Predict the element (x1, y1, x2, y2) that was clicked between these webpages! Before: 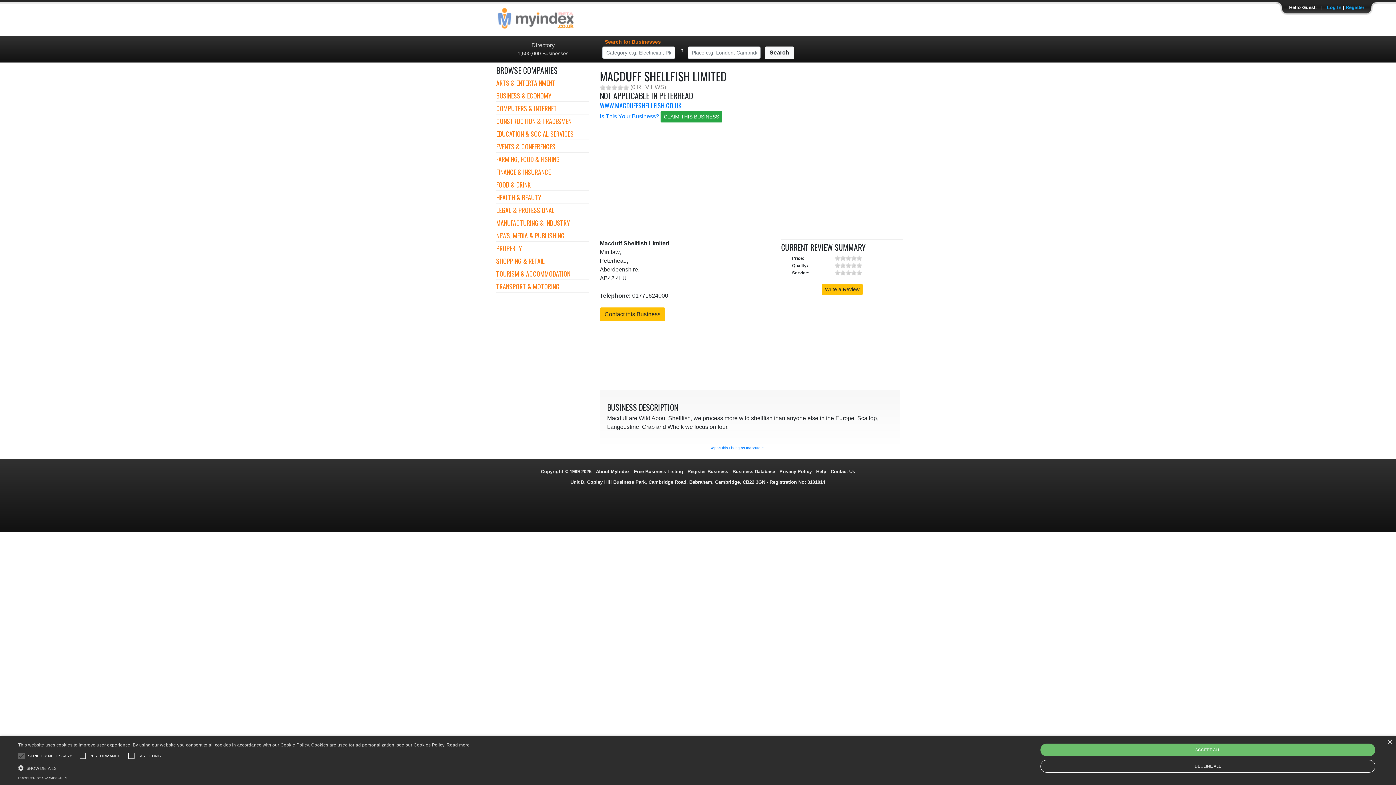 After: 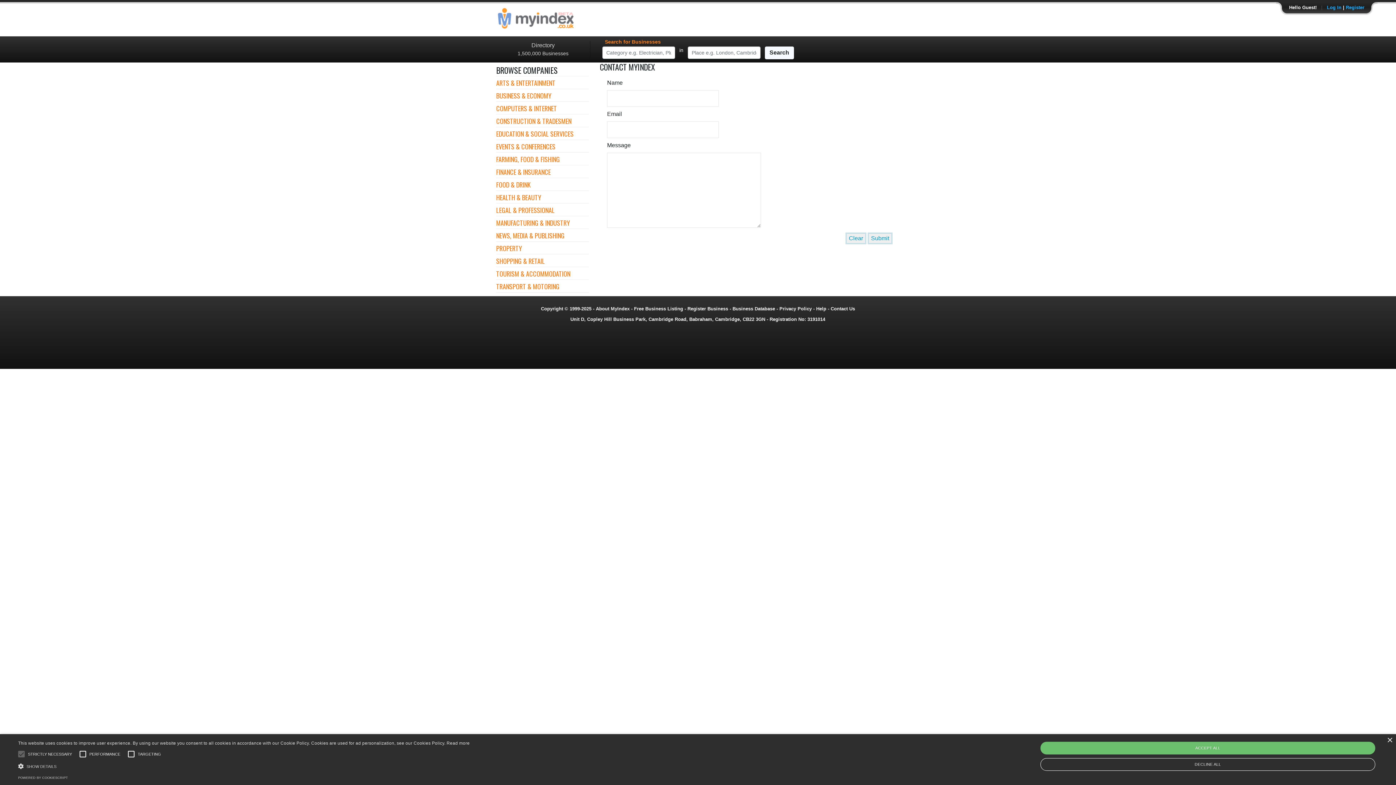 Action: label: Contact Us bbox: (830, 469, 855, 474)